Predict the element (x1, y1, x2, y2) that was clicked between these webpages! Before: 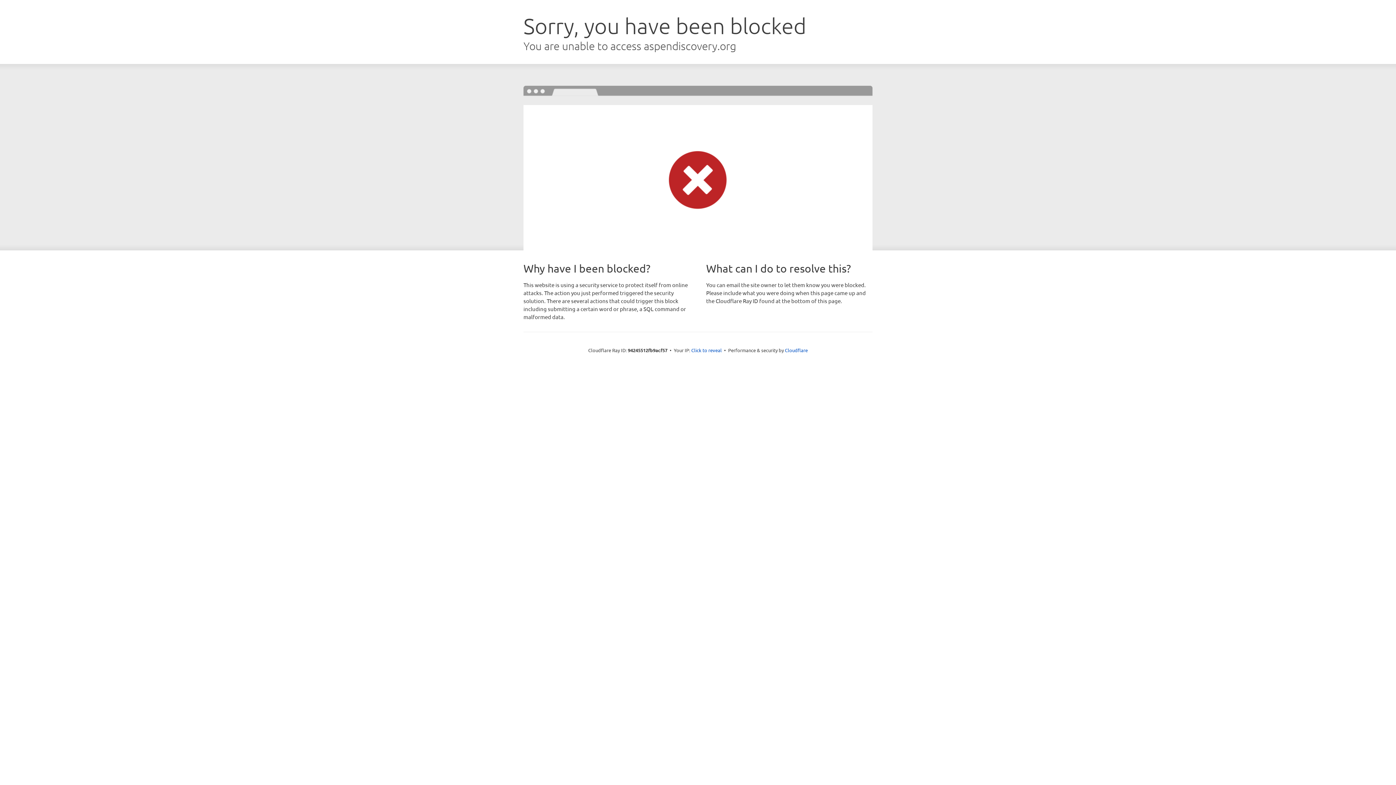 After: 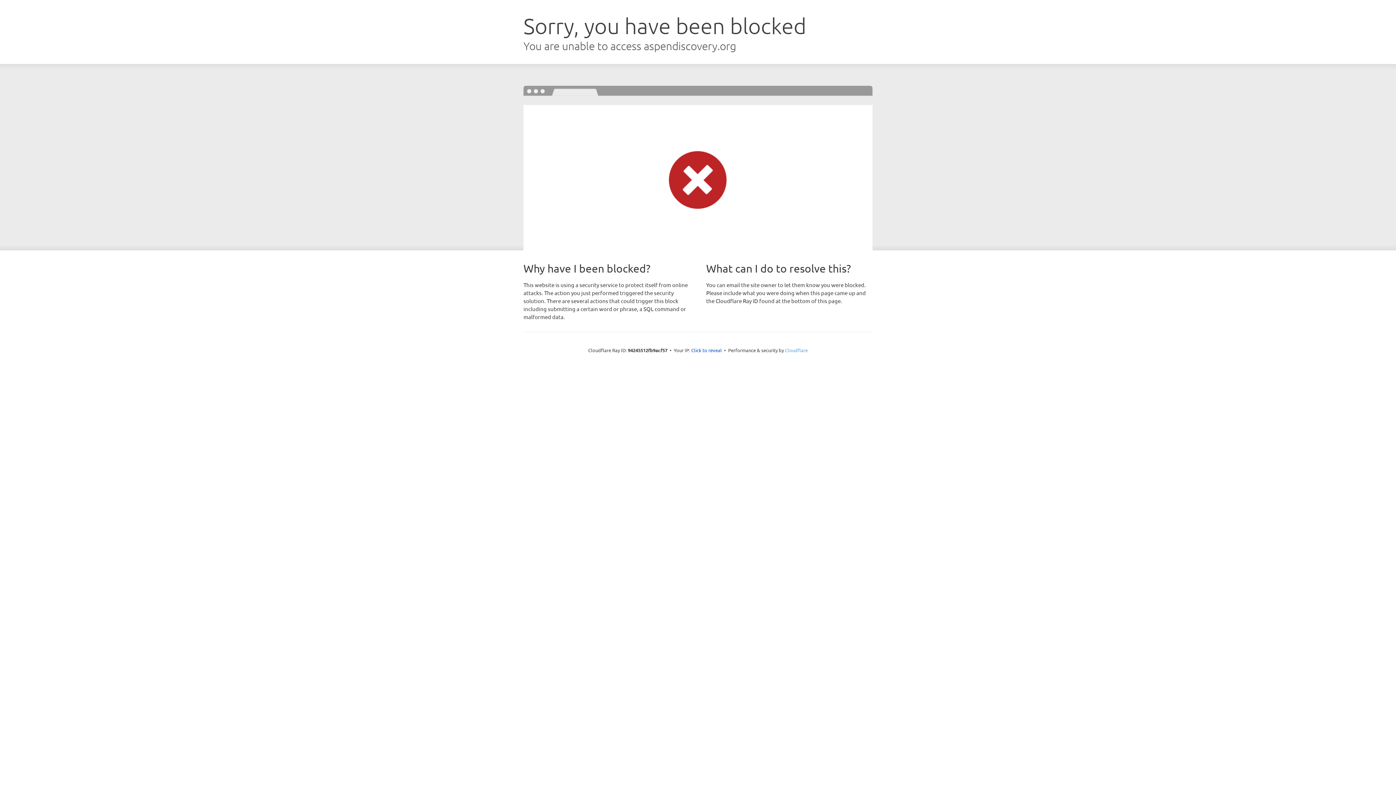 Action: label: Cloudflare bbox: (785, 347, 808, 353)